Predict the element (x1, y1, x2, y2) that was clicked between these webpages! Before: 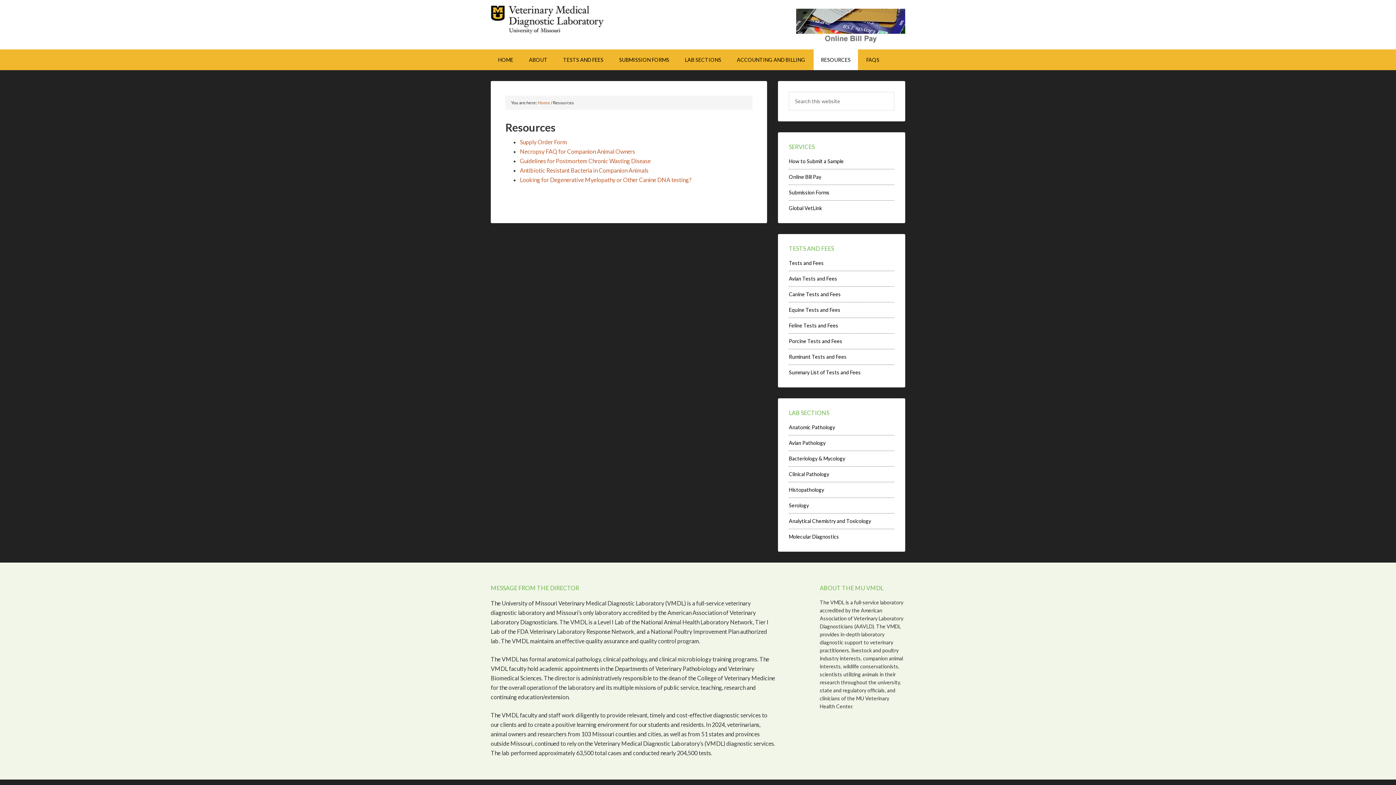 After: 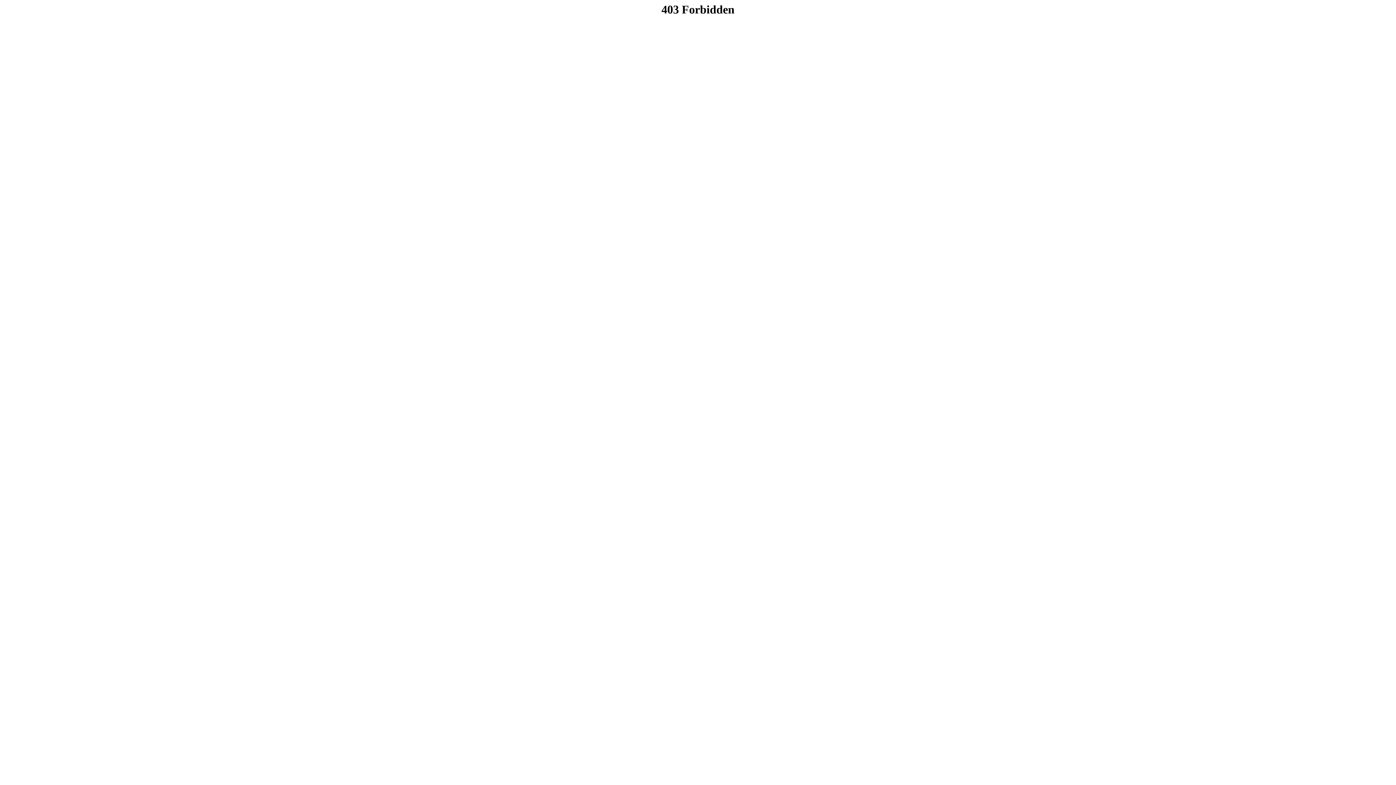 Action: bbox: (789, 205, 822, 211) label: Global VetLink